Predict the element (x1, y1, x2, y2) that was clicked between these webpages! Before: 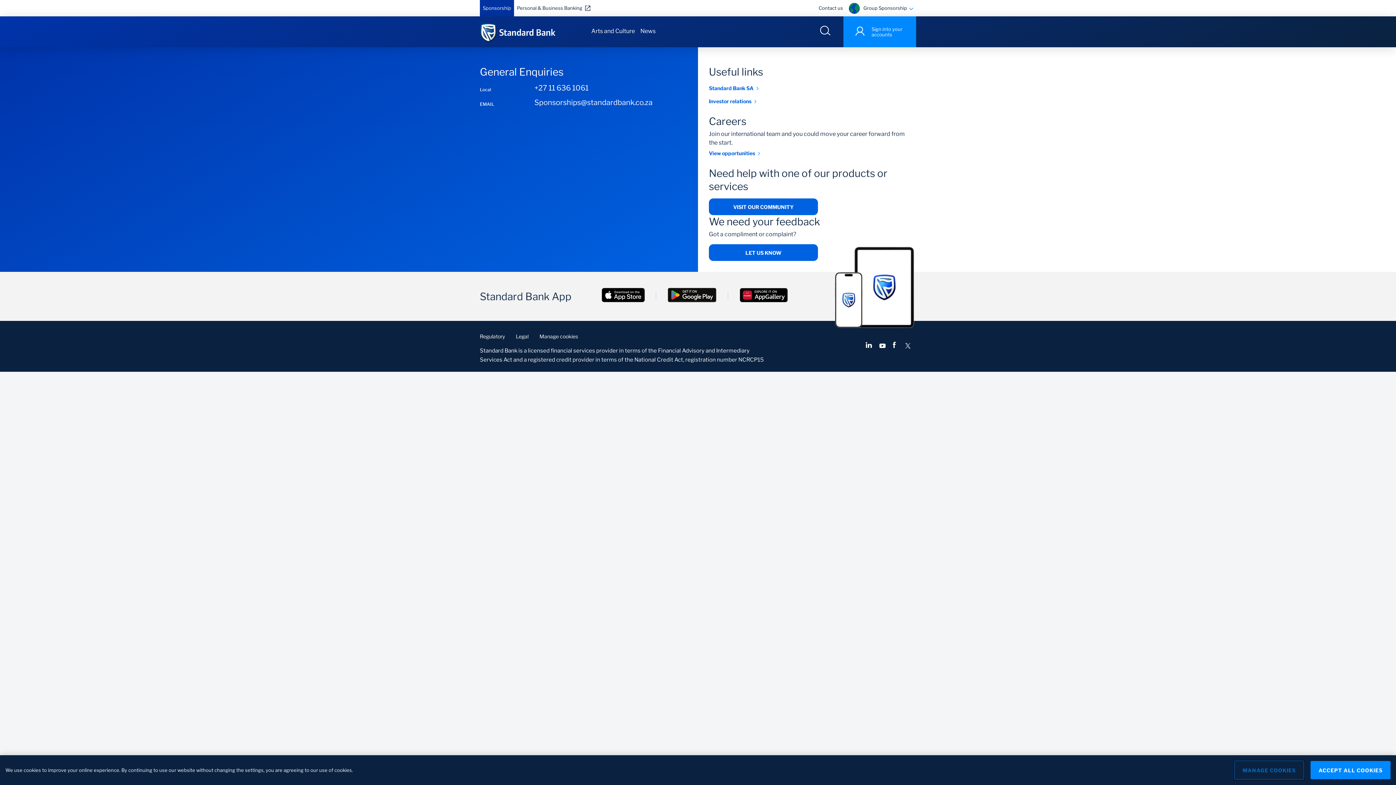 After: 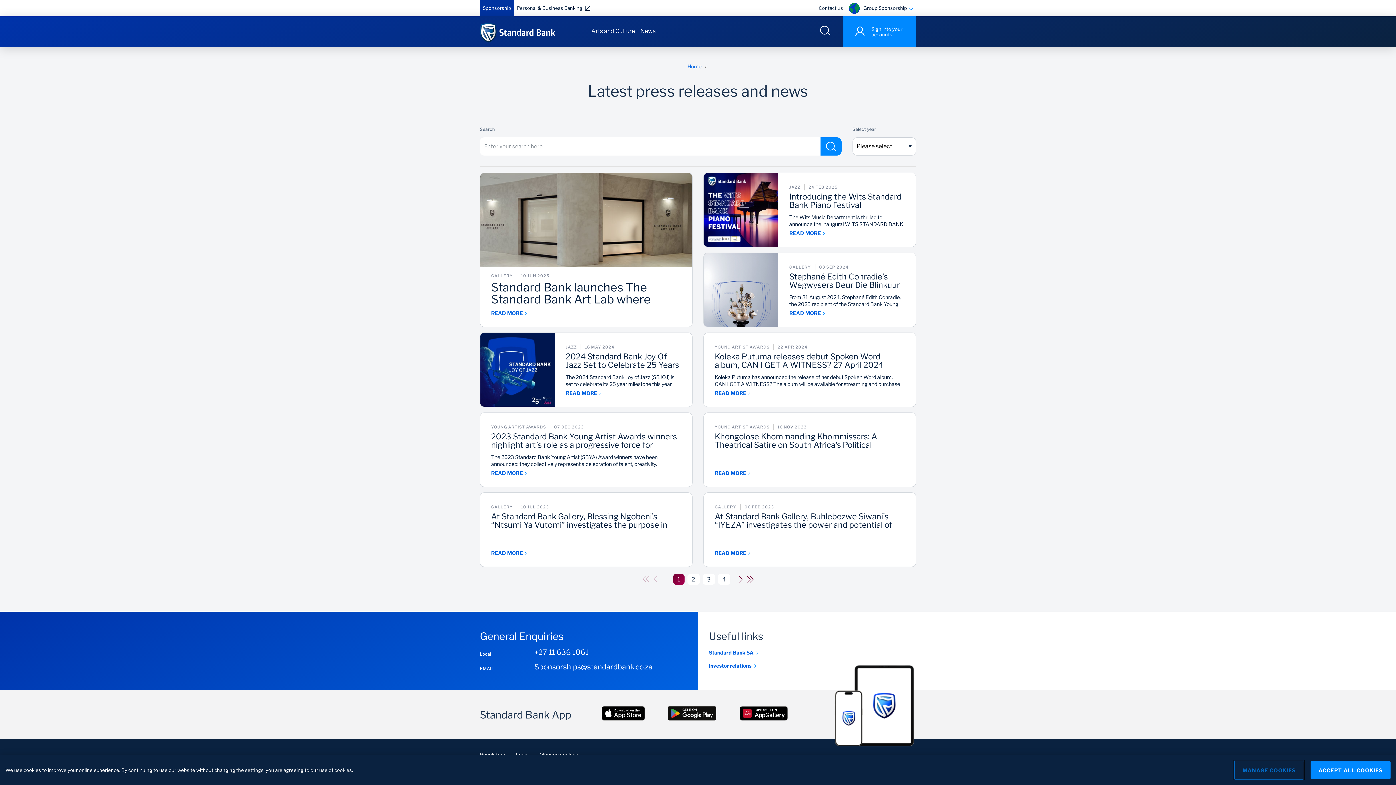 Action: label: News bbox: (640, 26, 655, 35)